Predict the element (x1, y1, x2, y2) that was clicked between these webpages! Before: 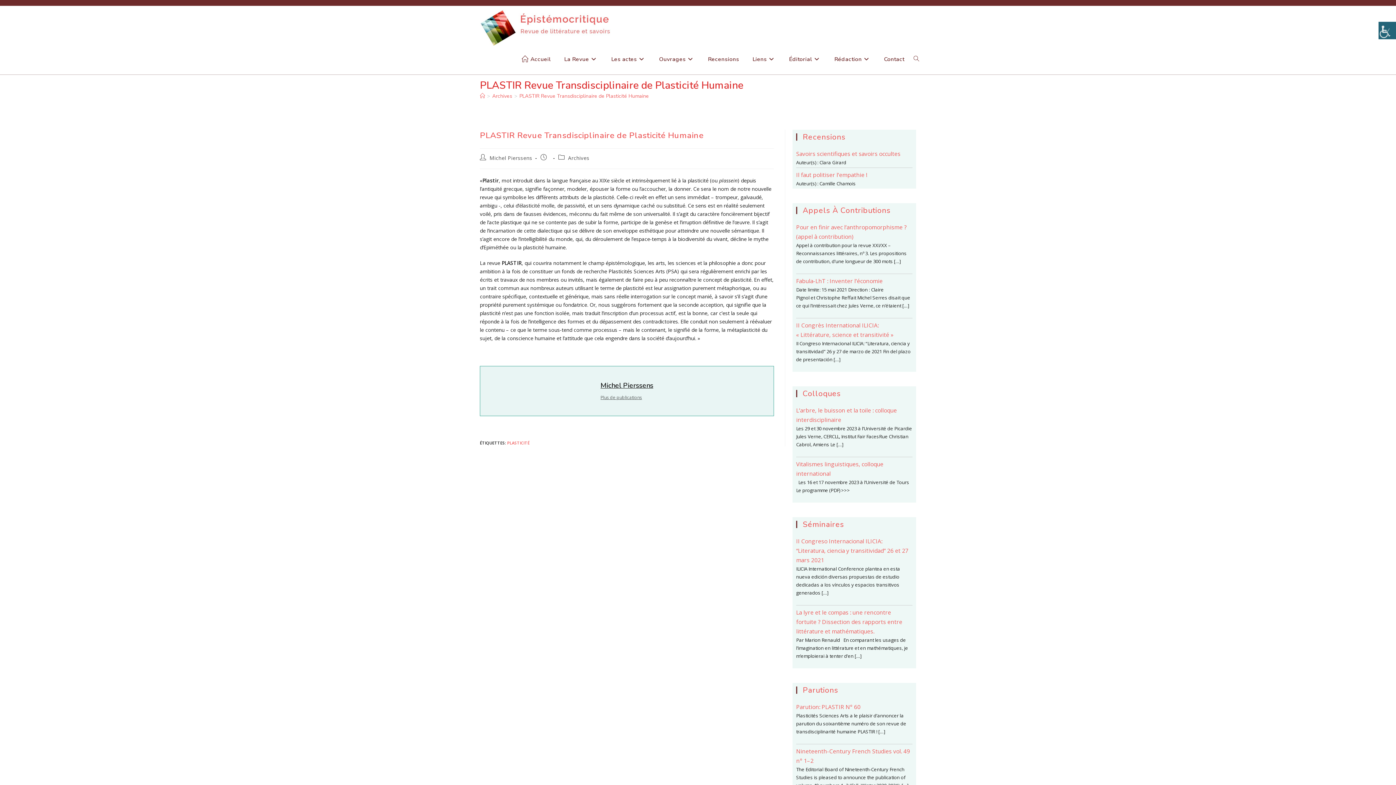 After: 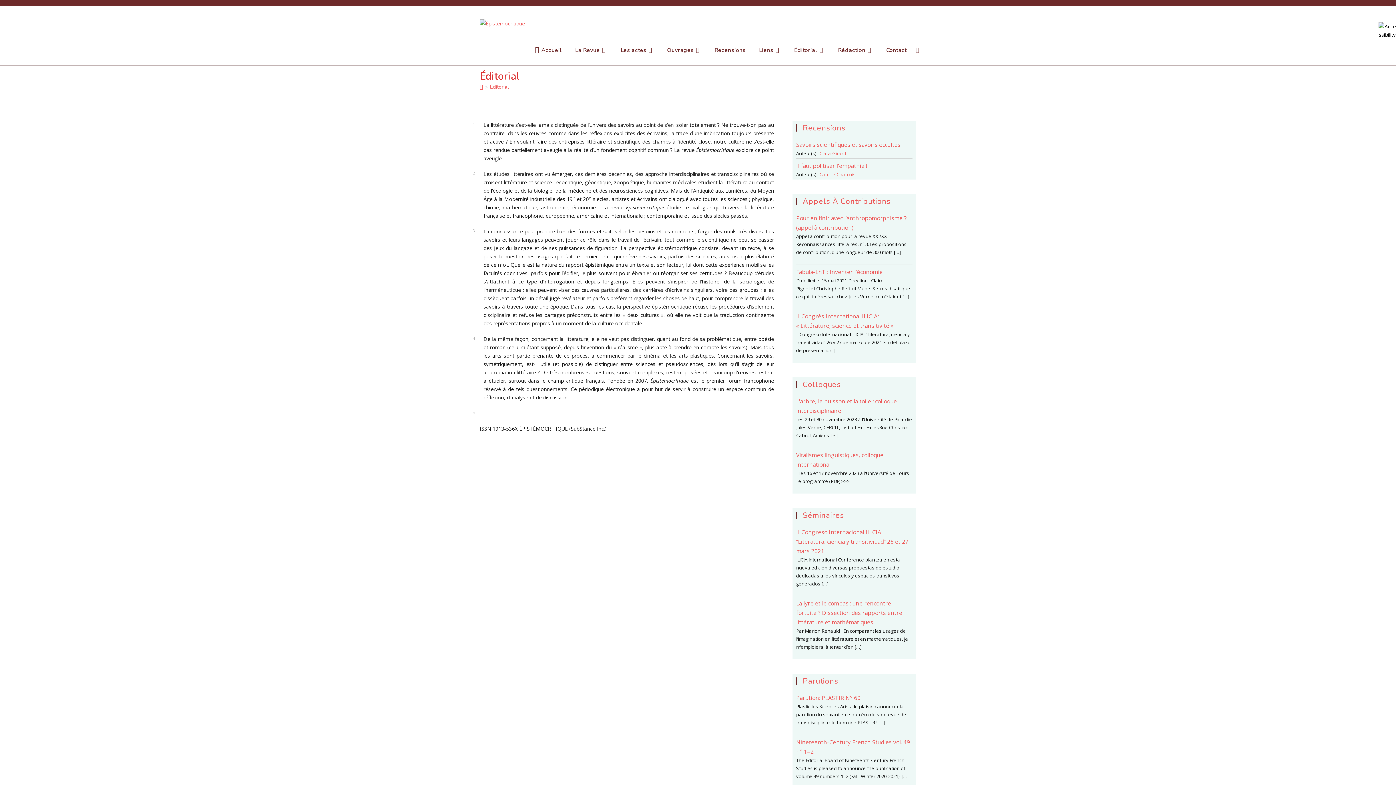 Action: label: Éditorial bbox: (782, 45, 827, 72)